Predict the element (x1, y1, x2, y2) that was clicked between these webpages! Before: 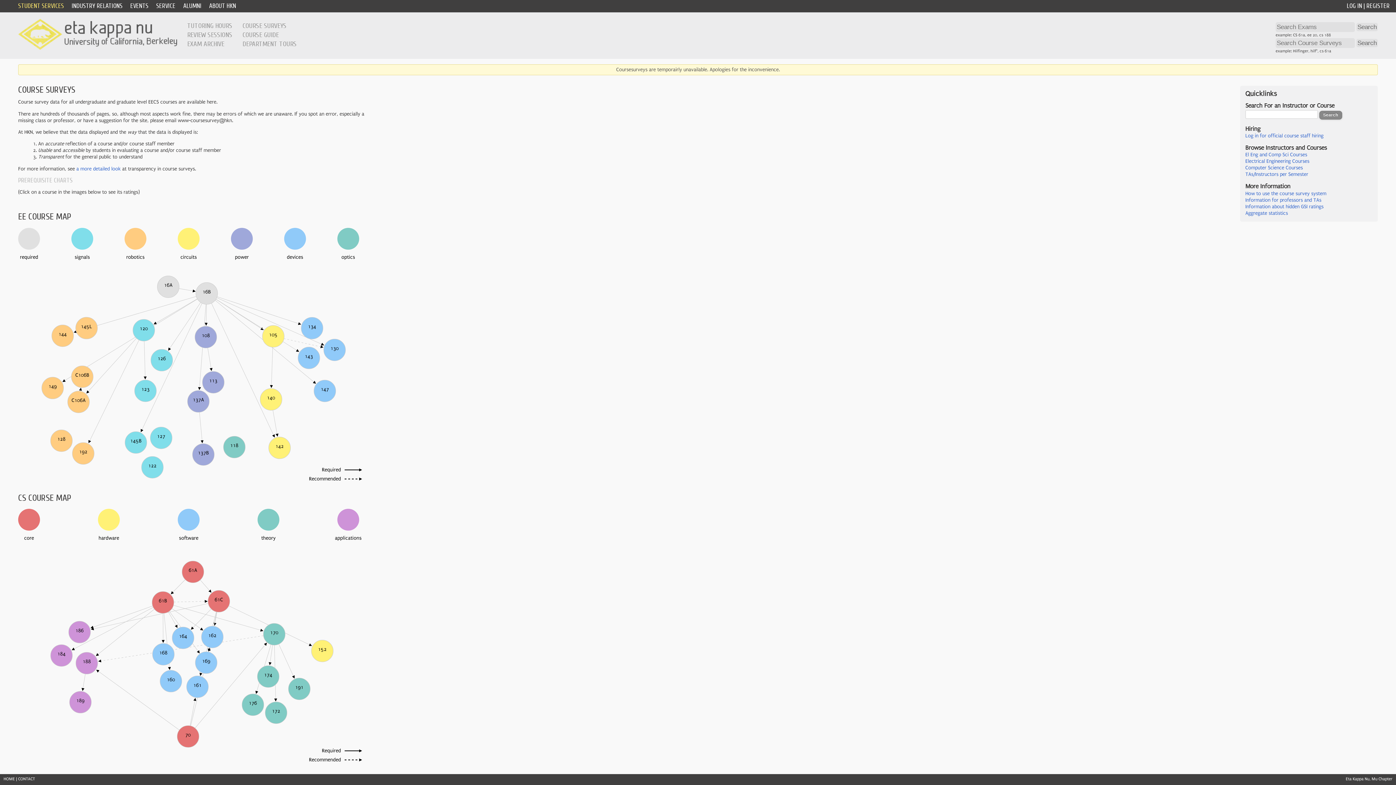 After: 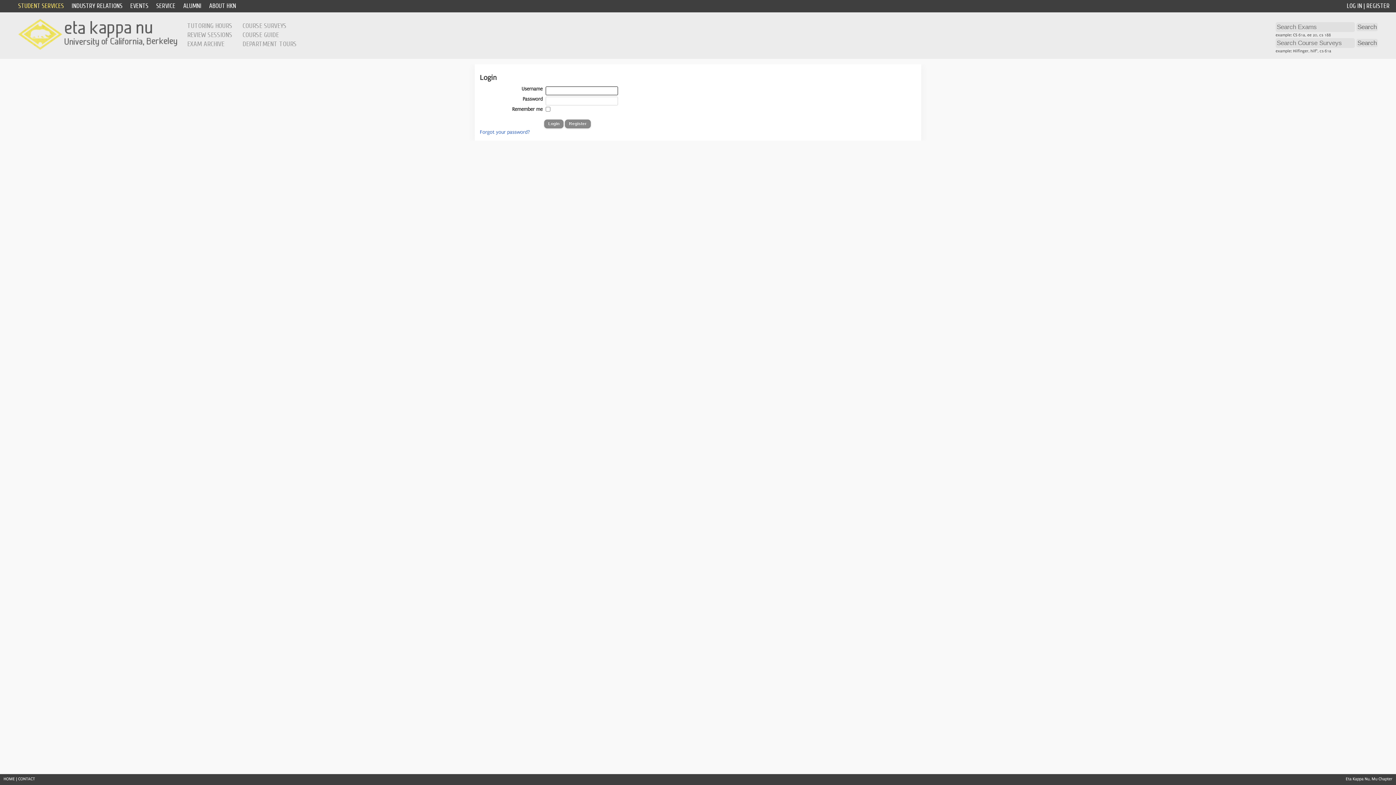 Action: label: LOG IN bbox: (1347, 2, 1362, 9)